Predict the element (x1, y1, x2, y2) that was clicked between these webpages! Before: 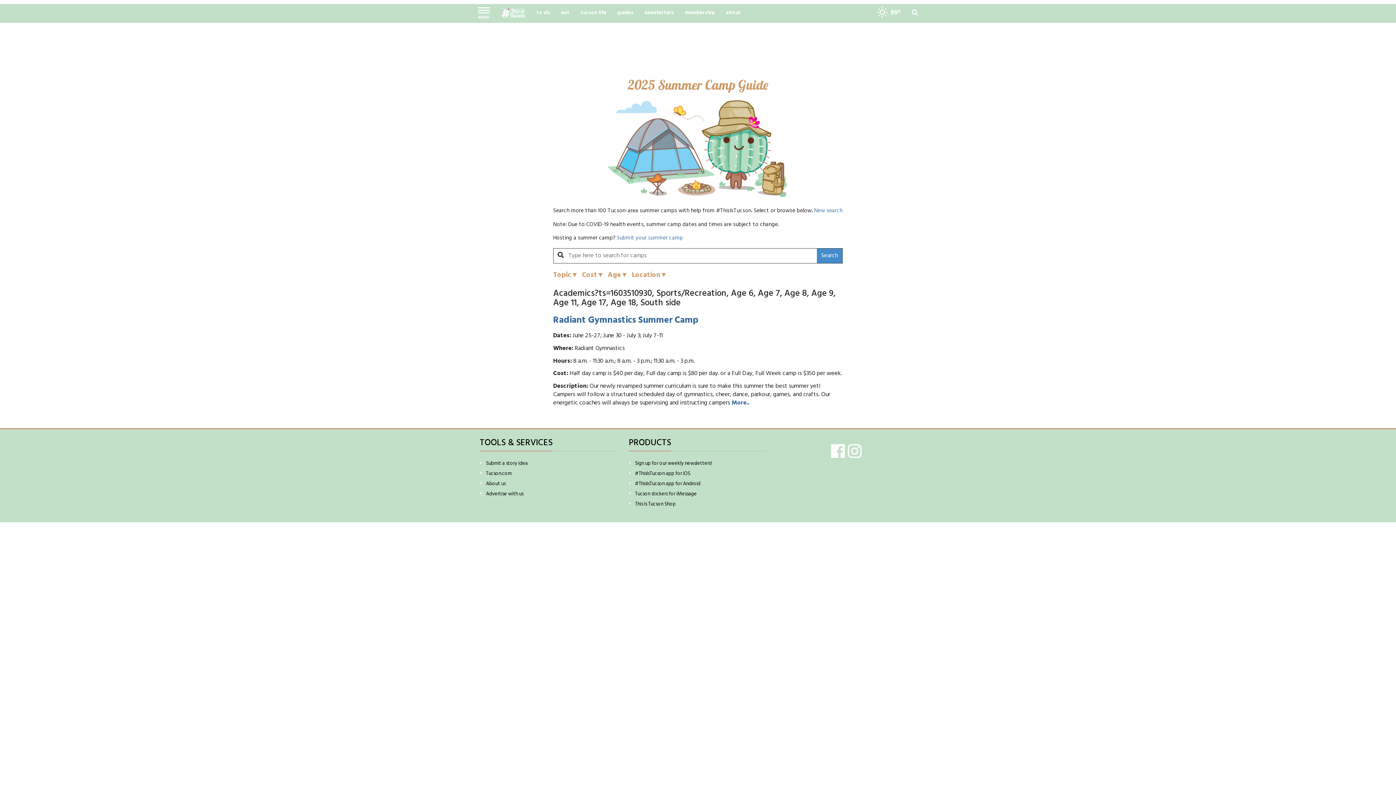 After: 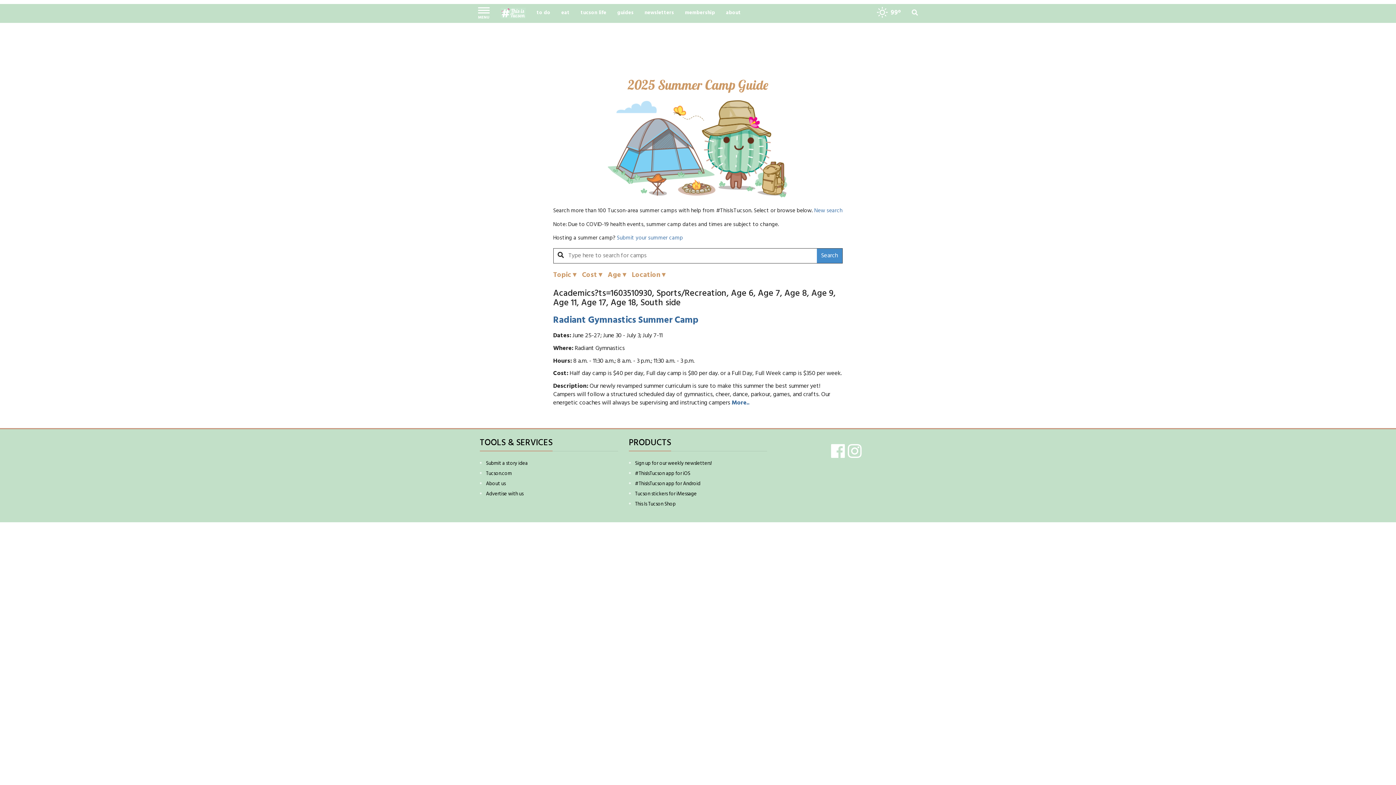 Action: bbox: (831, 448, 846, 456)